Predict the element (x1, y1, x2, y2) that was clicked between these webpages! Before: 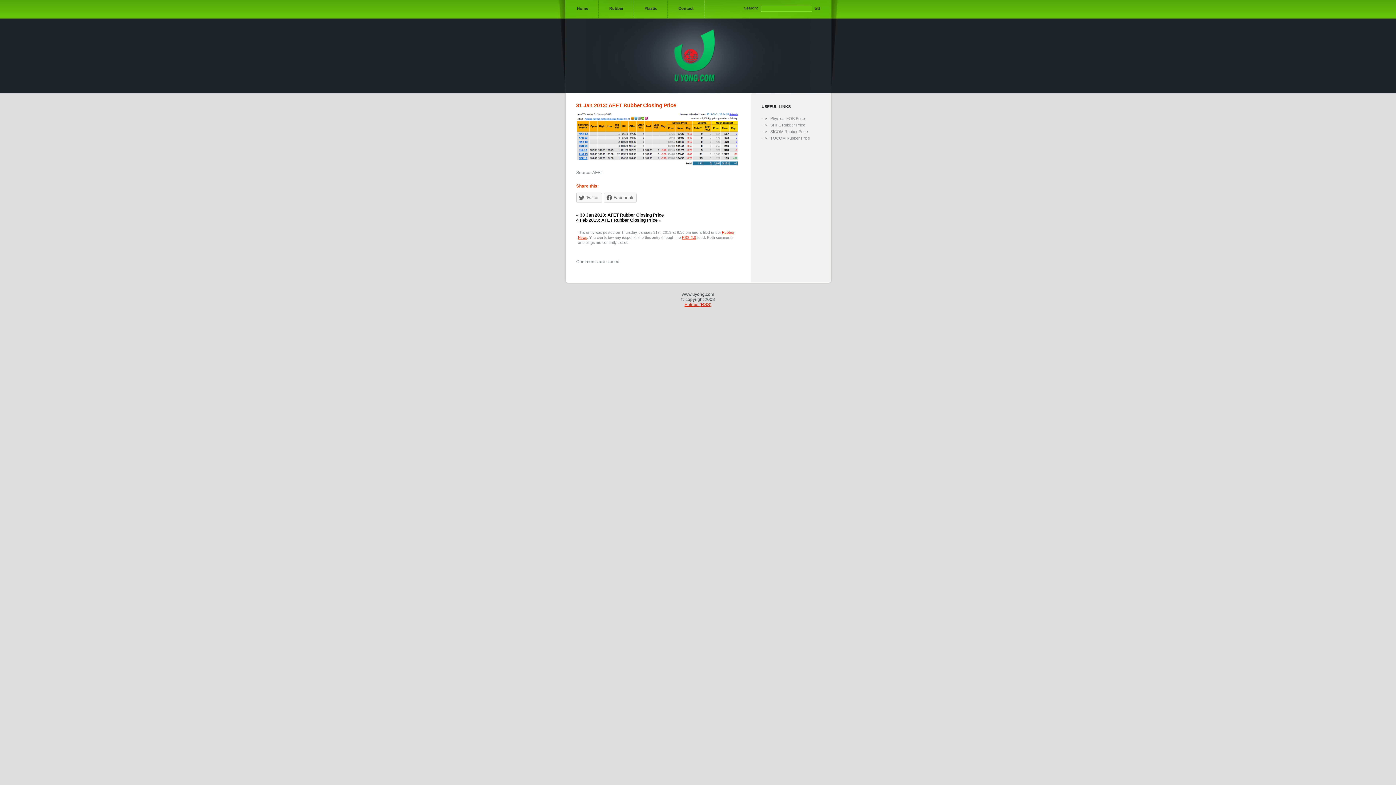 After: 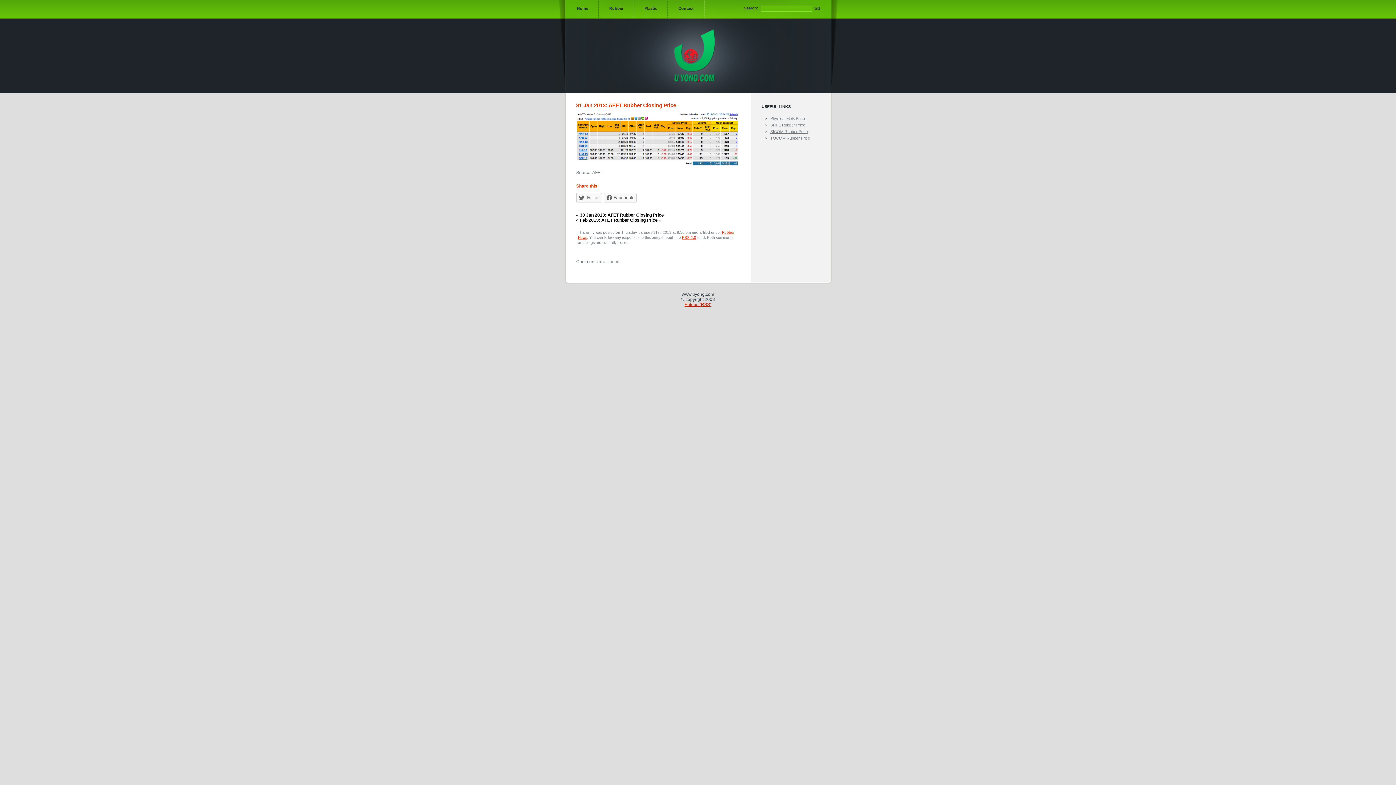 Action: label: SICOM Rubber Price bbox: (770, 129, 808, 133)